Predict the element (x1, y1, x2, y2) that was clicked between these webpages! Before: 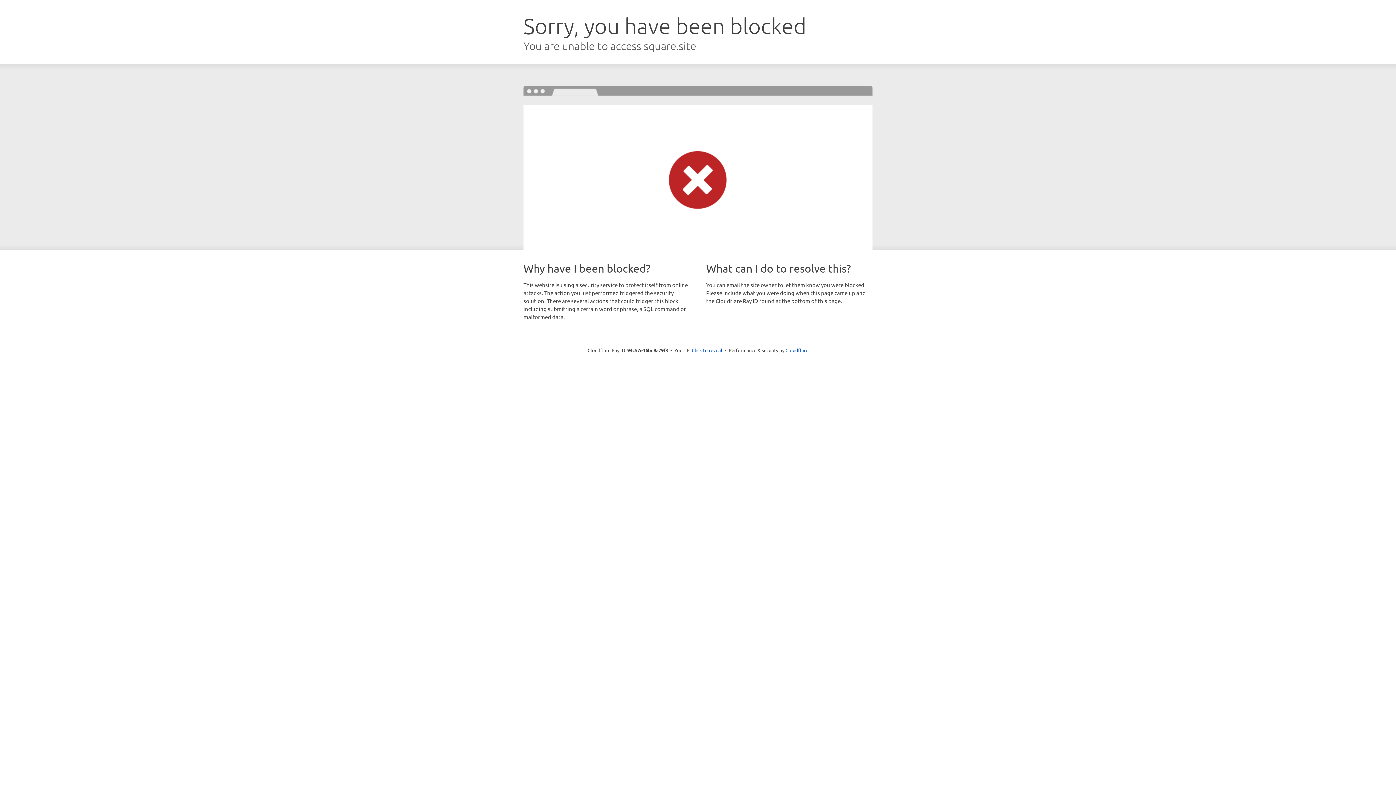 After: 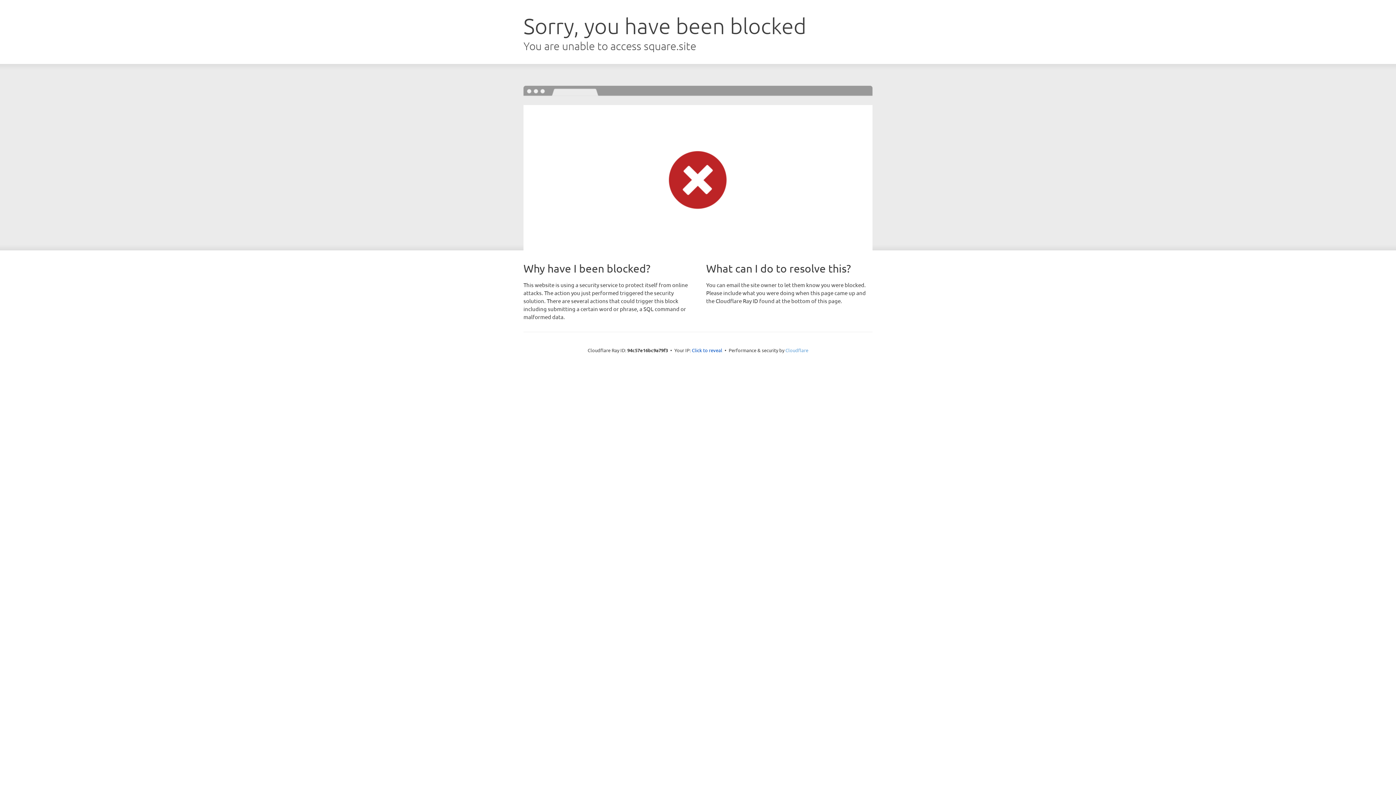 Action: bbox: (785, 347, 808, 353) label: Cloudflare